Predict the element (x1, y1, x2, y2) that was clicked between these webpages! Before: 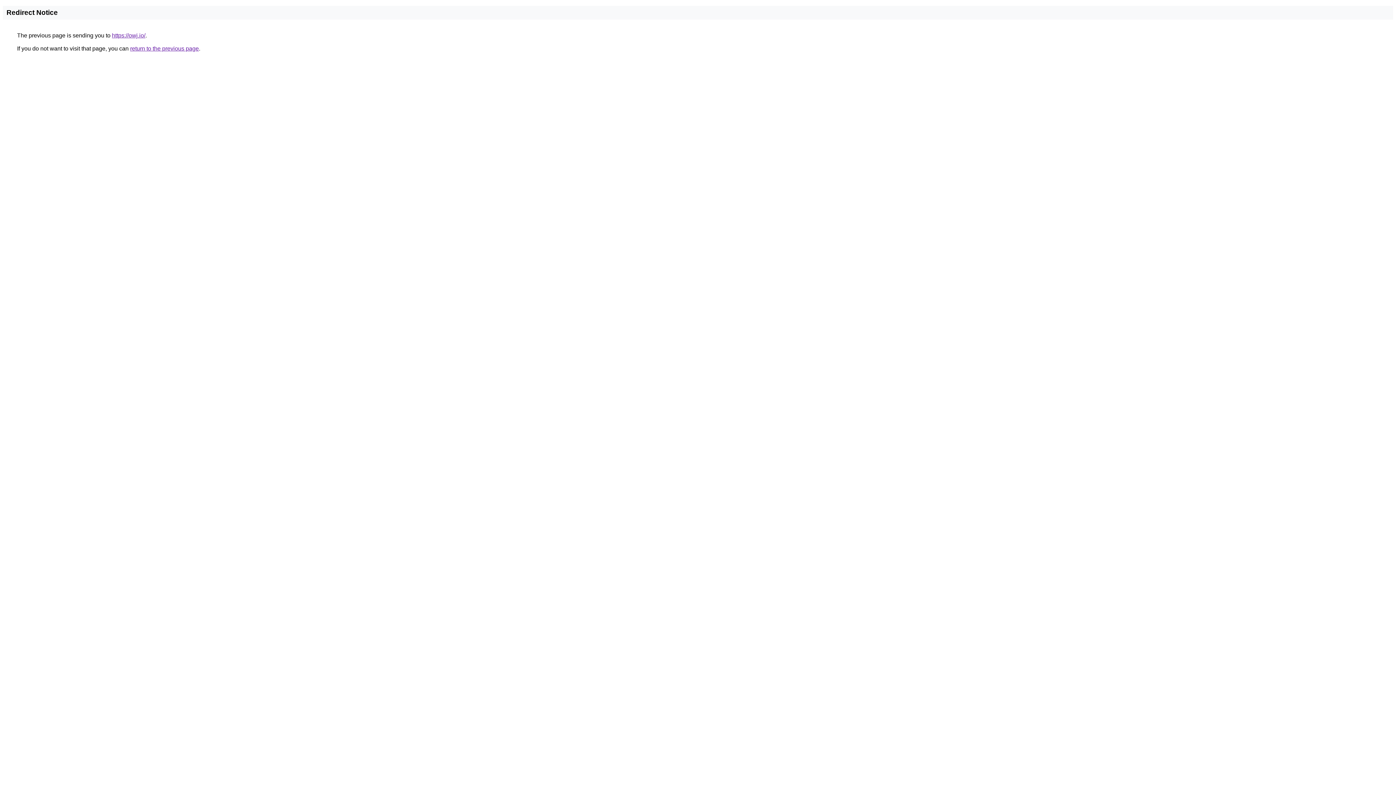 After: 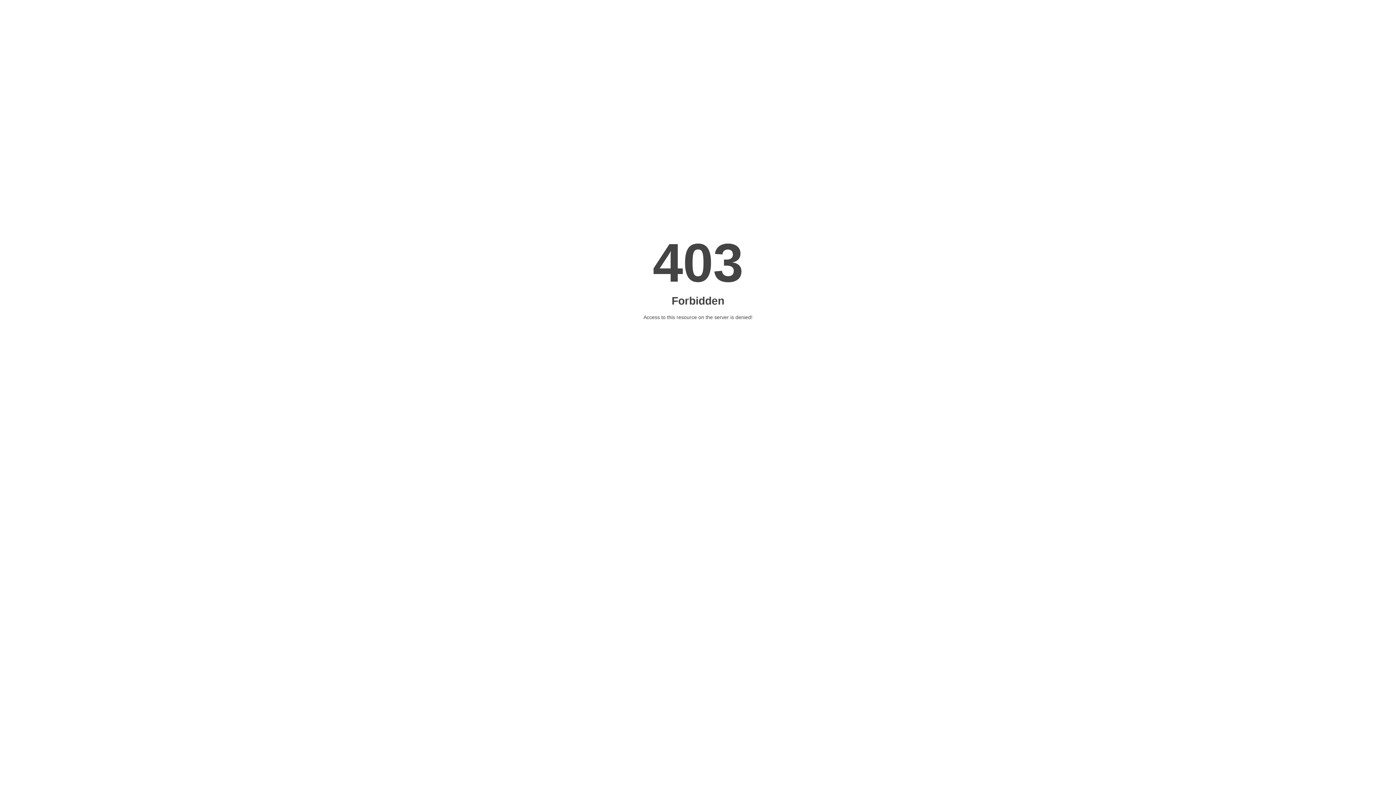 Action: bbox: (112, 32, 145, 38) label: https://owj.io/